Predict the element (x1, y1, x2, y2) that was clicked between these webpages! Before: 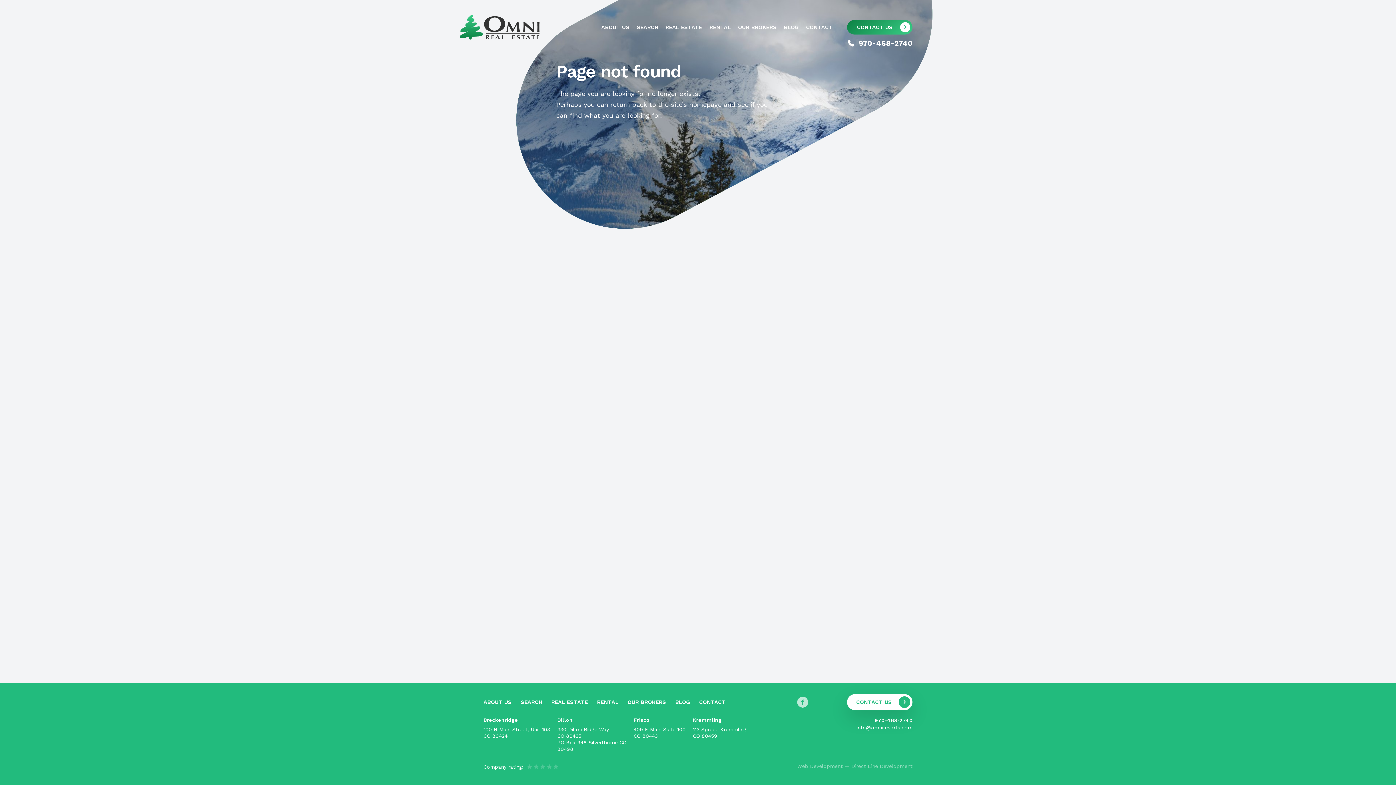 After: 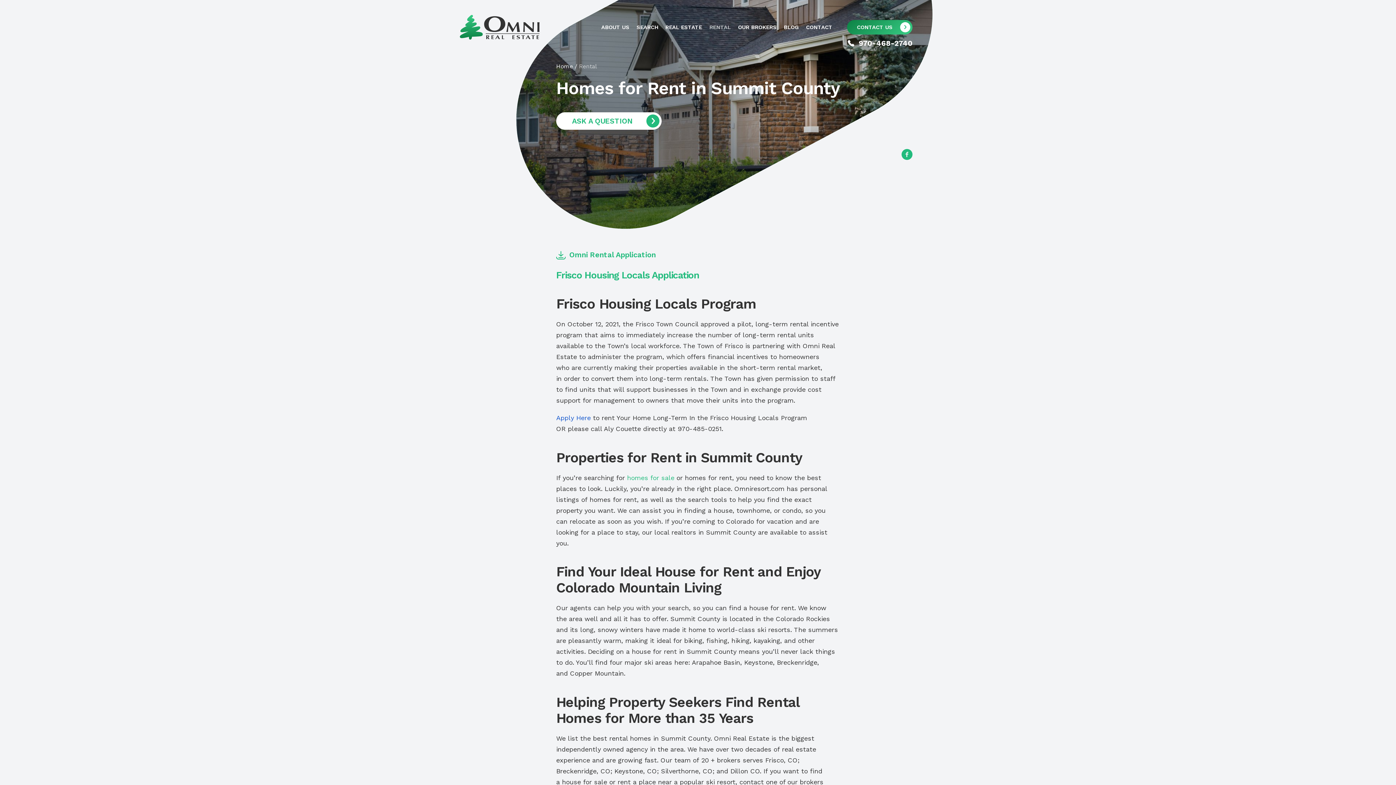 Action: bbox: (709, 24, 730, 30) label: RENTAL